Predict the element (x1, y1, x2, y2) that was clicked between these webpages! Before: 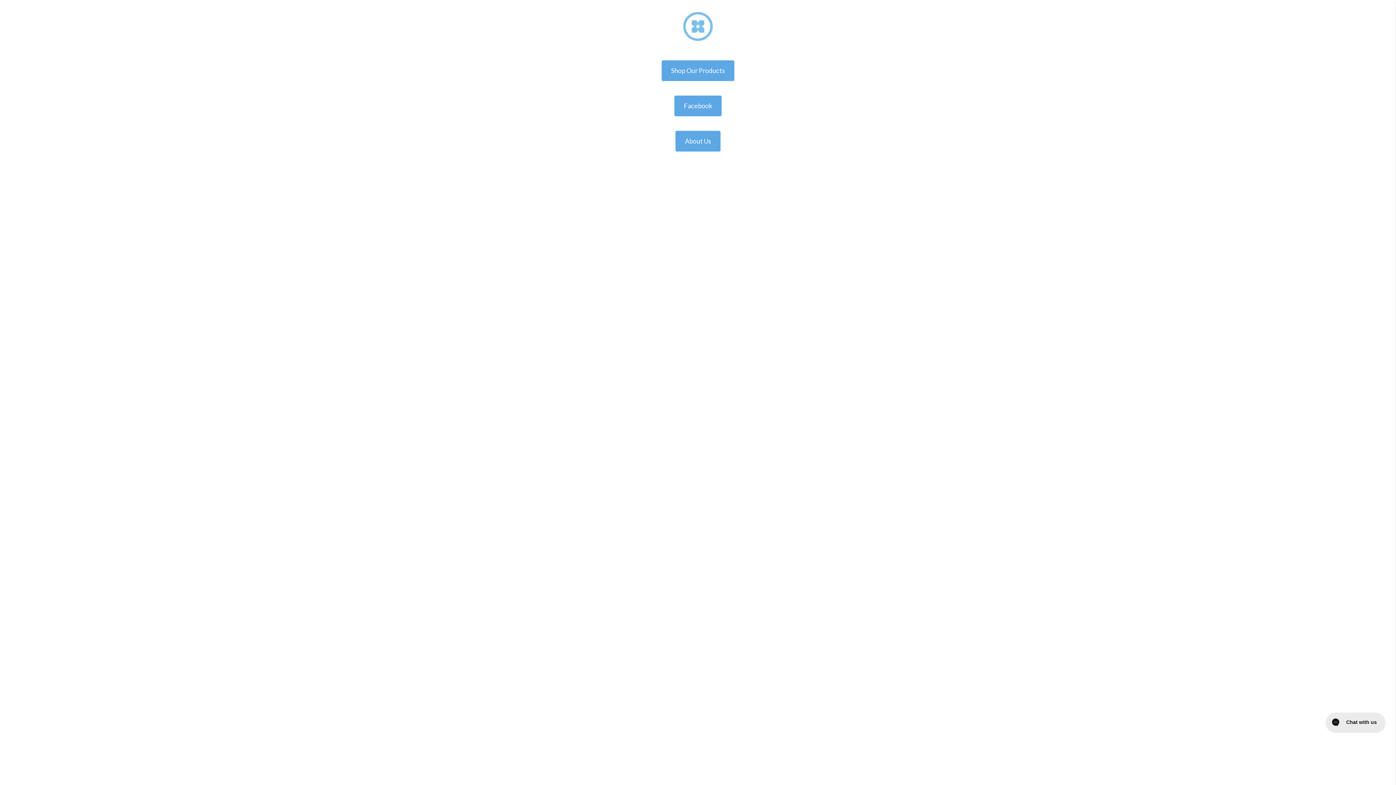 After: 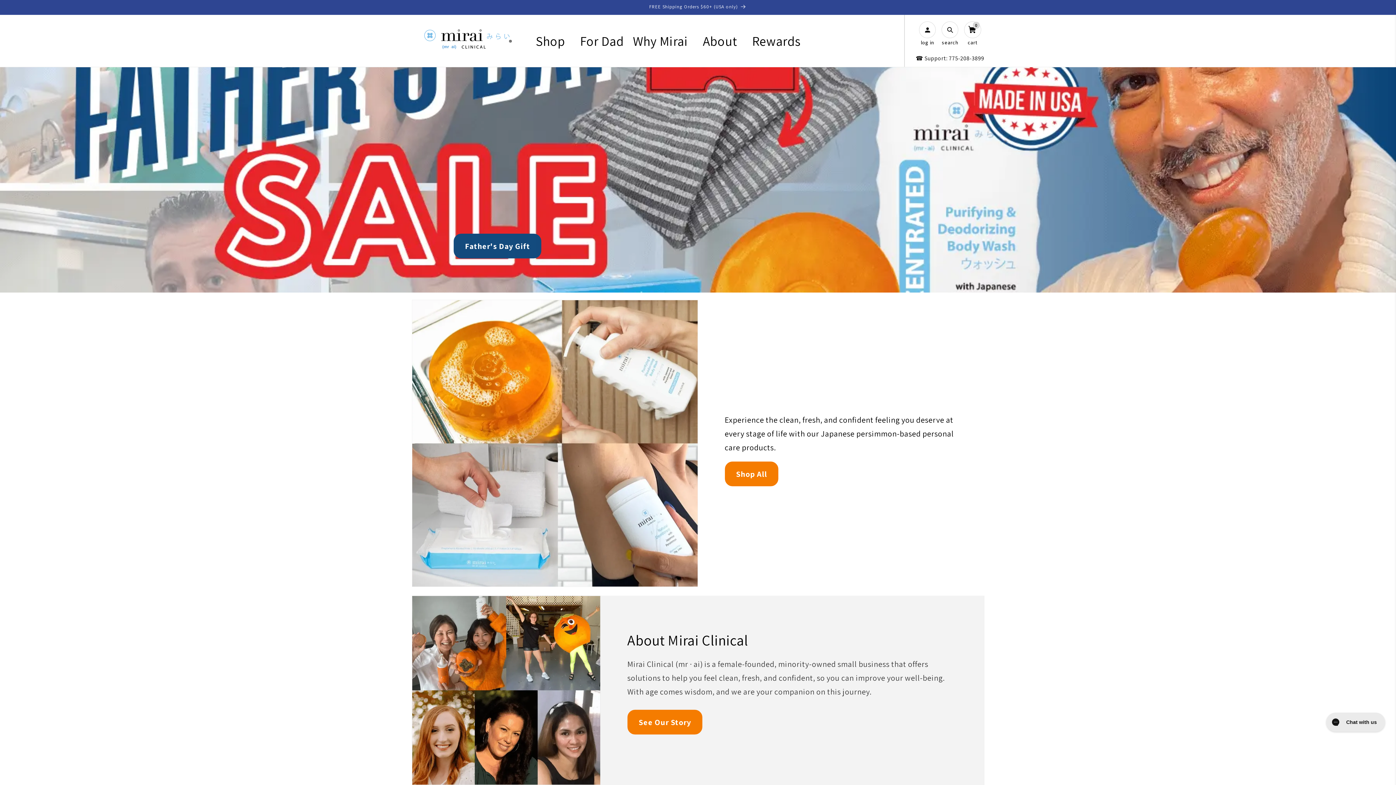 Action: bbox: (661, 60, 734, 81) label: Shop Our Products